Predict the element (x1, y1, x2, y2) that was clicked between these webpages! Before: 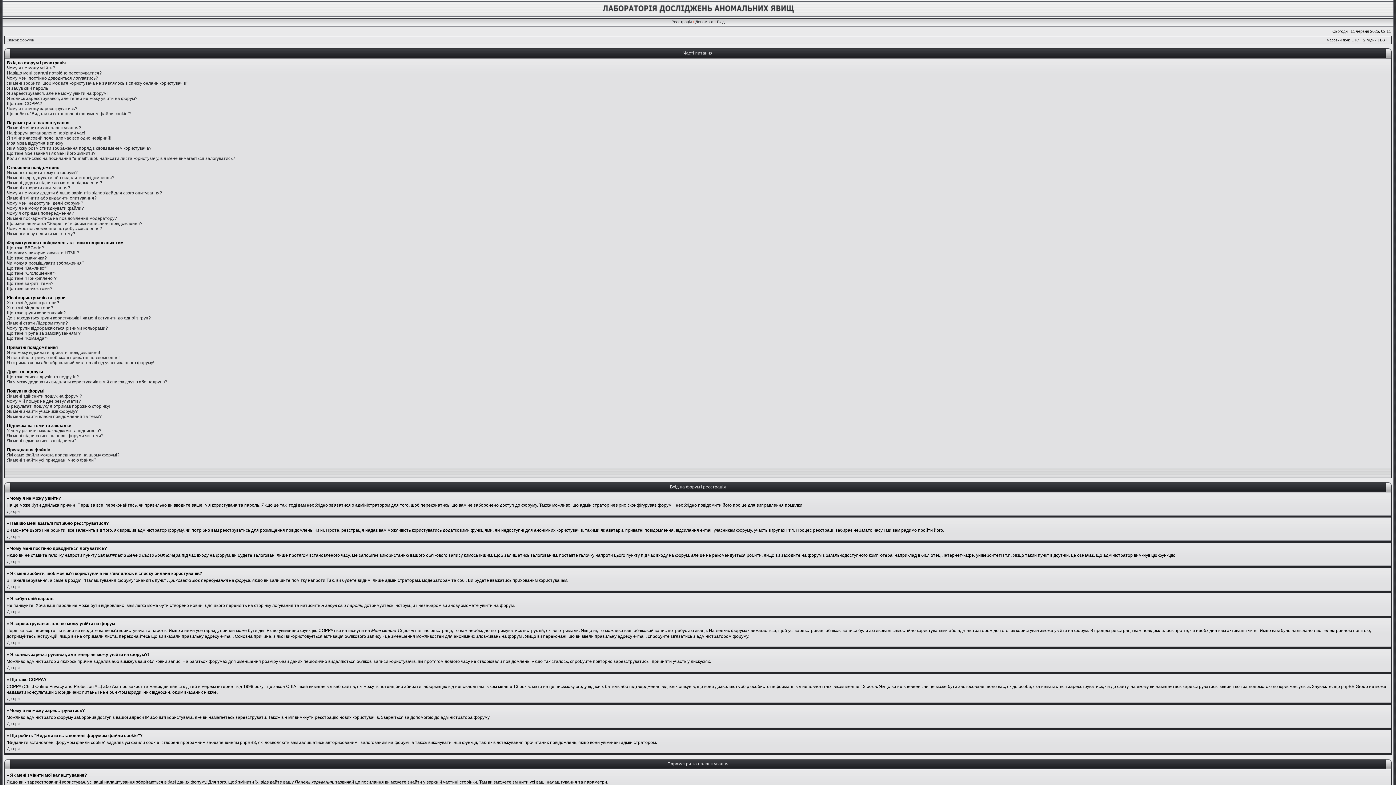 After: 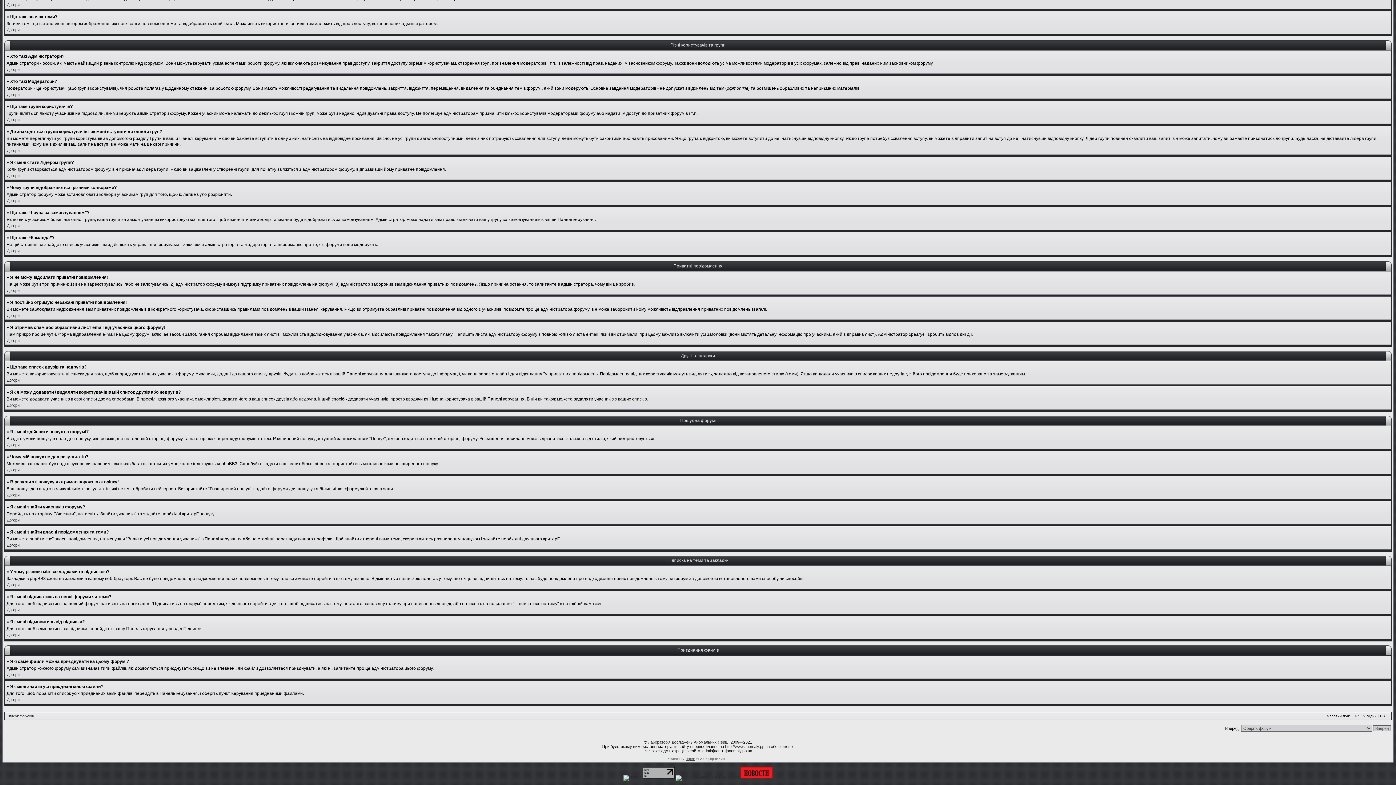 Action: bbox: (6, 414, 101, 419) label: Як мені знайти власні повідомлення та теми?